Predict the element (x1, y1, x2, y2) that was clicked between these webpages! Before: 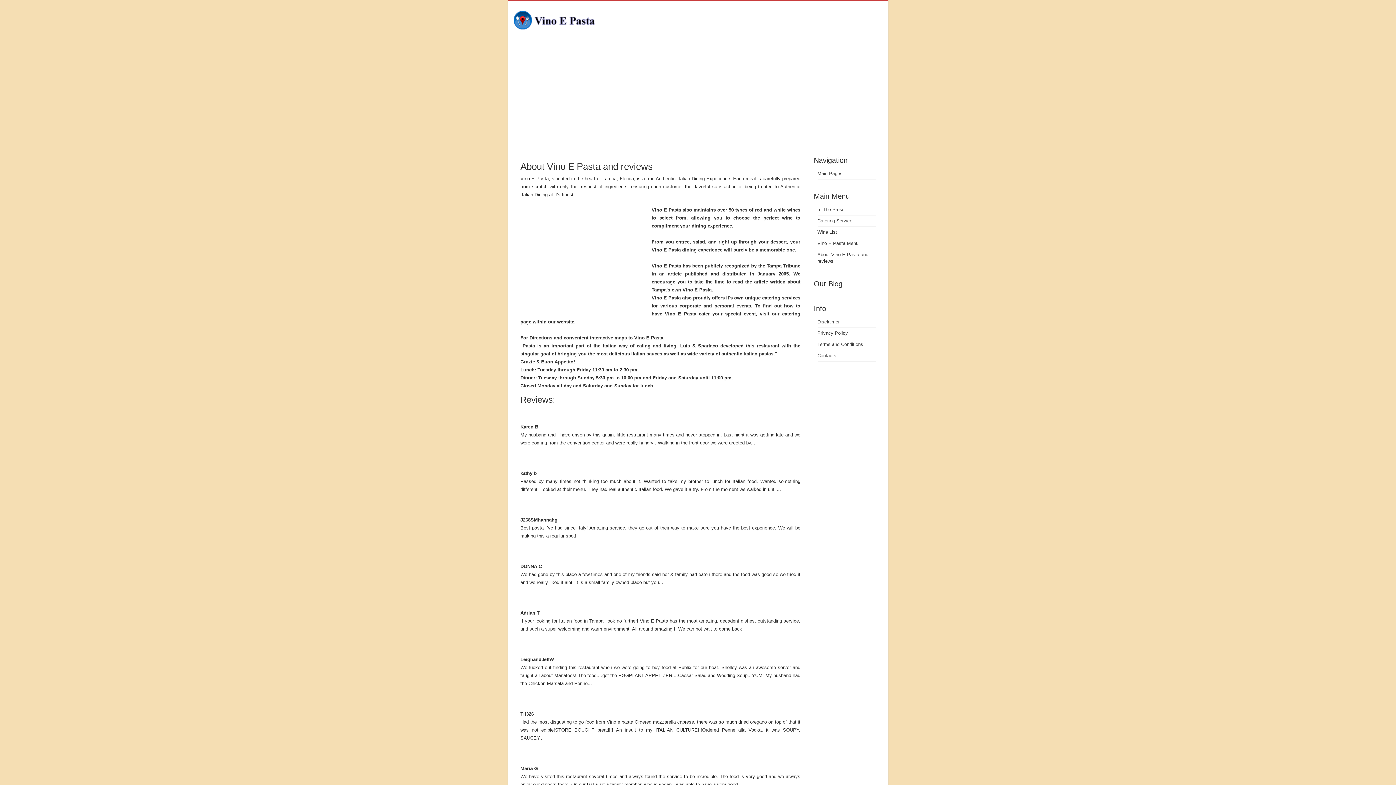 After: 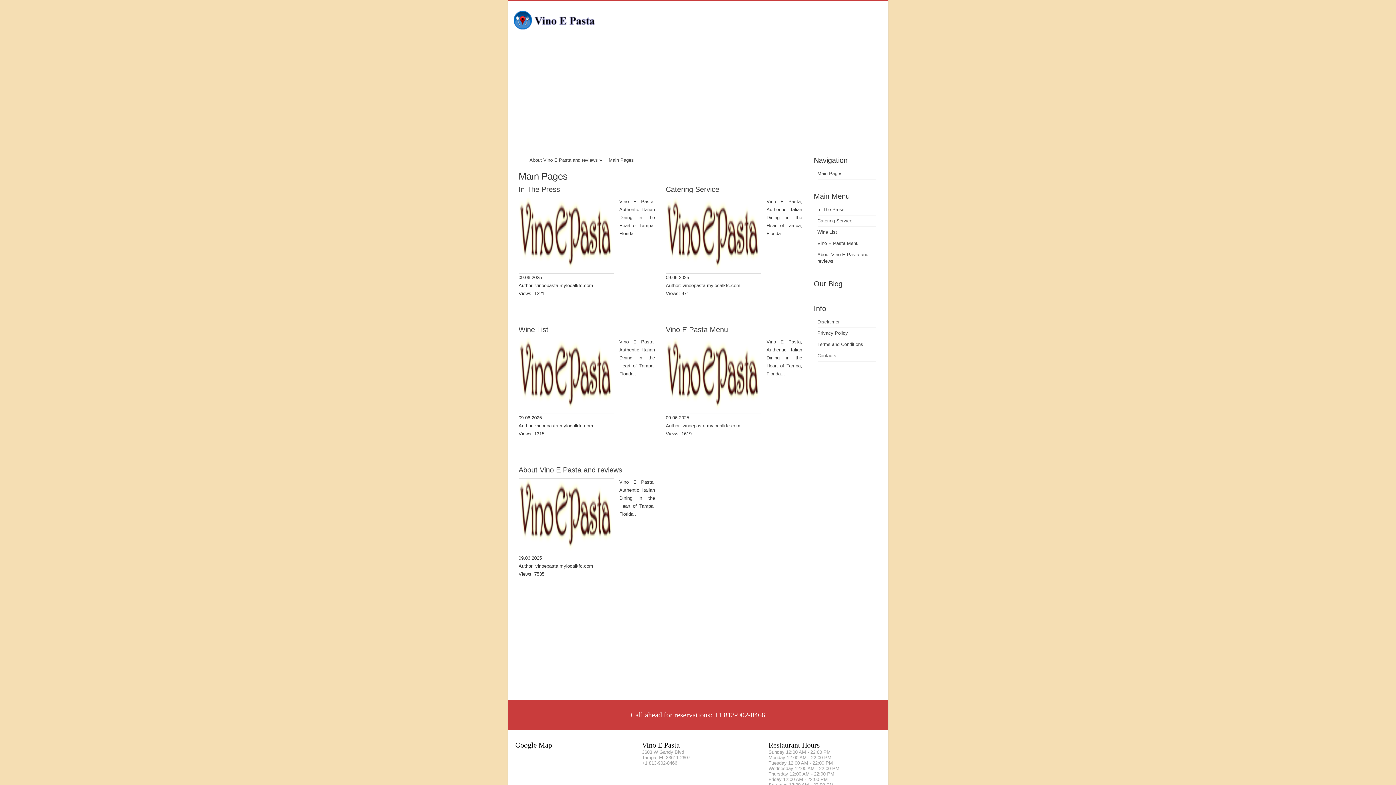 Action: label: Main Pages bbox: (817, 170, 842, 176)